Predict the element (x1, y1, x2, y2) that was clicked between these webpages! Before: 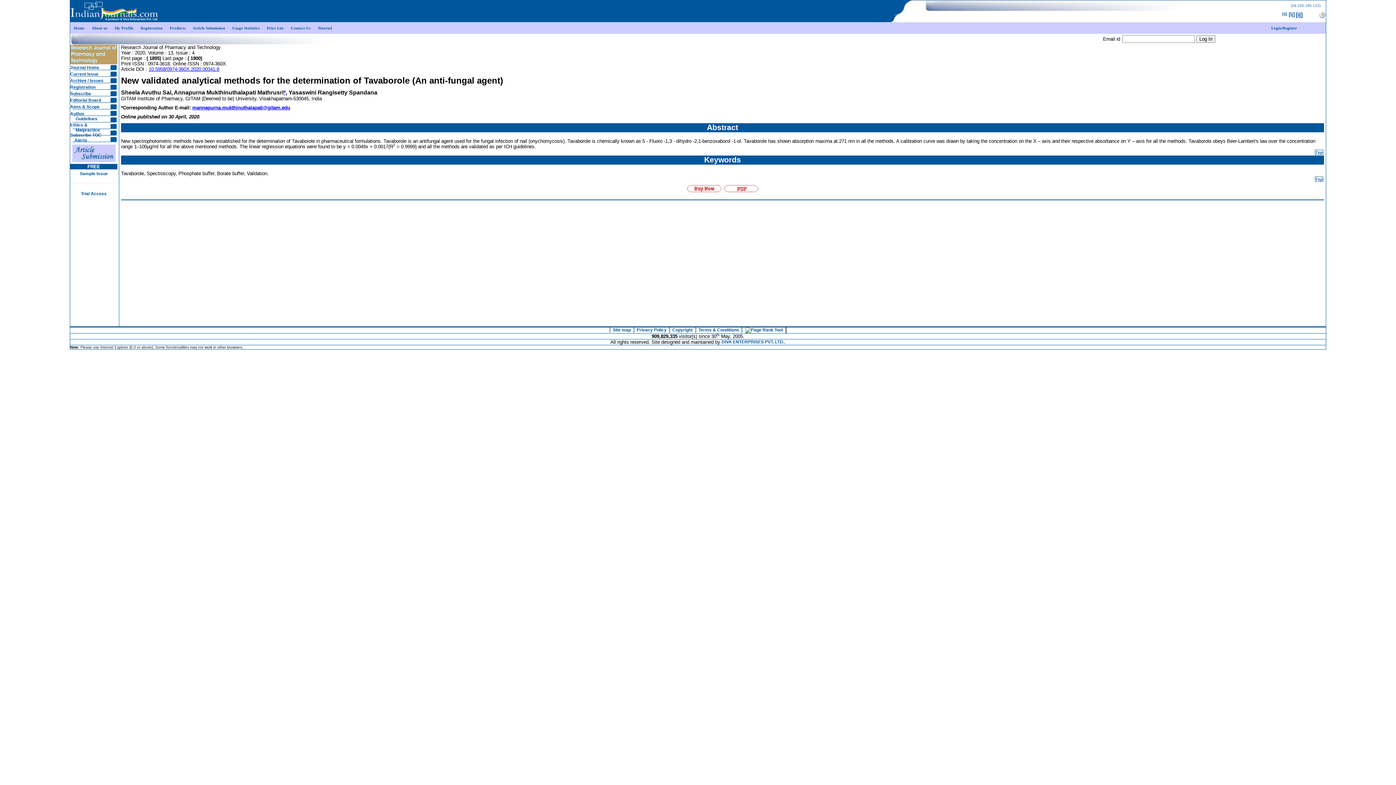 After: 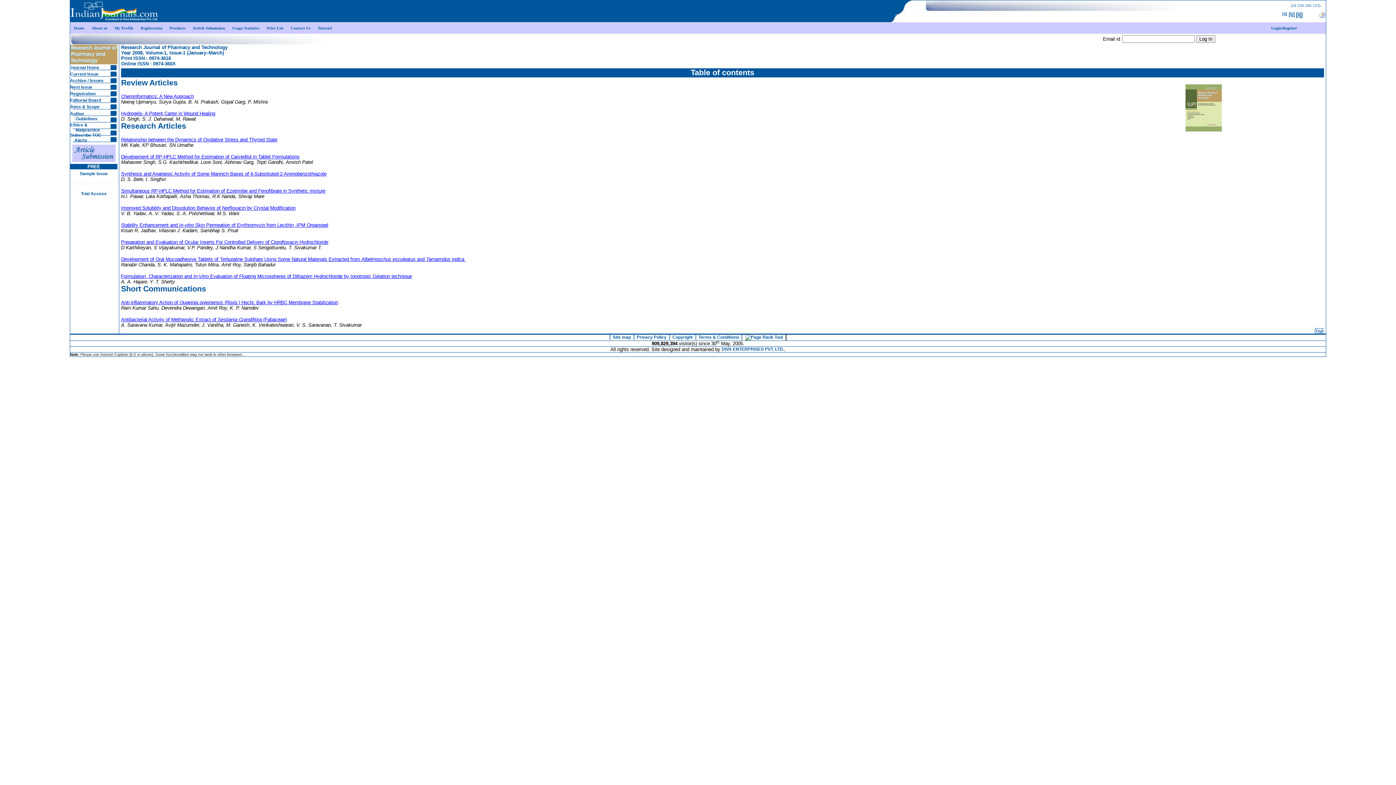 Action: label: Sample Issue bbox: (79, 171, 107, 176)